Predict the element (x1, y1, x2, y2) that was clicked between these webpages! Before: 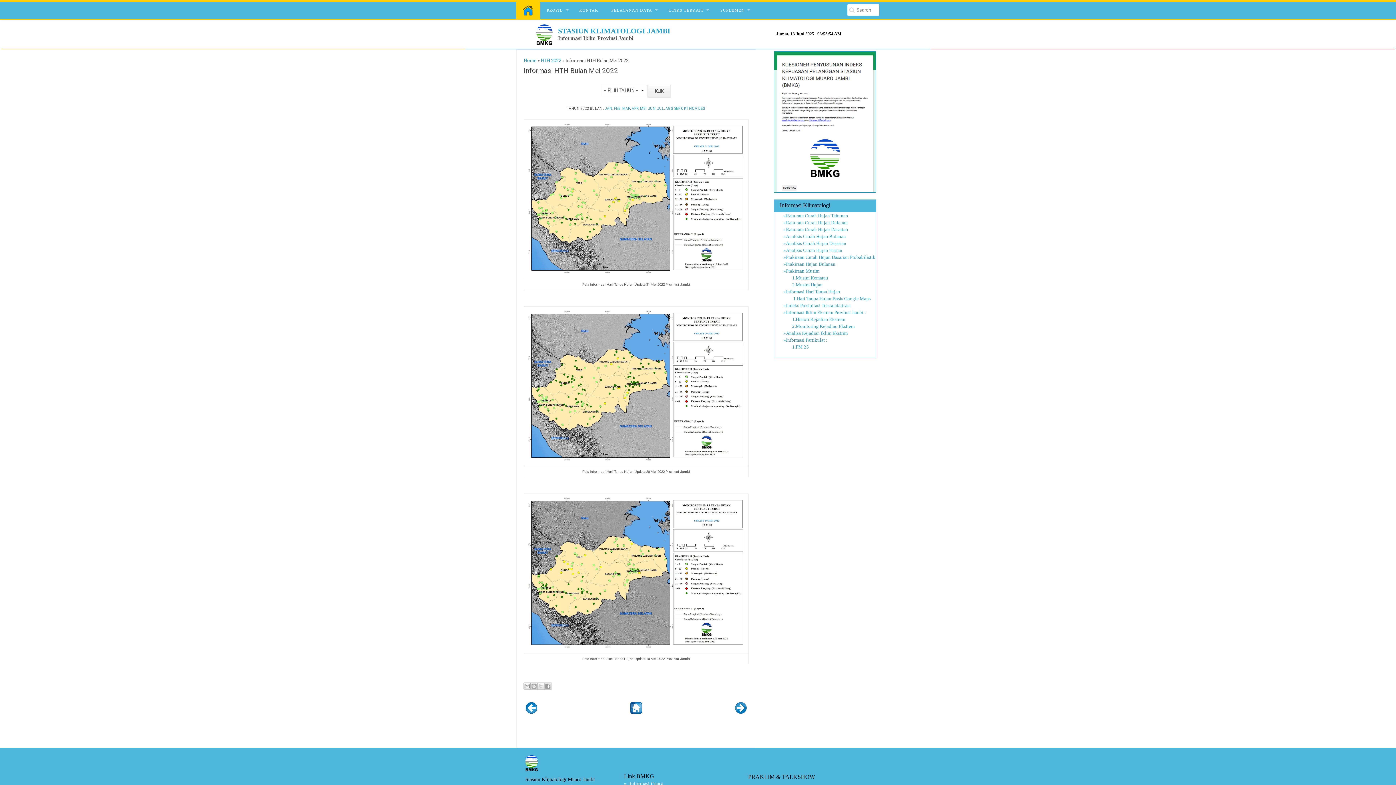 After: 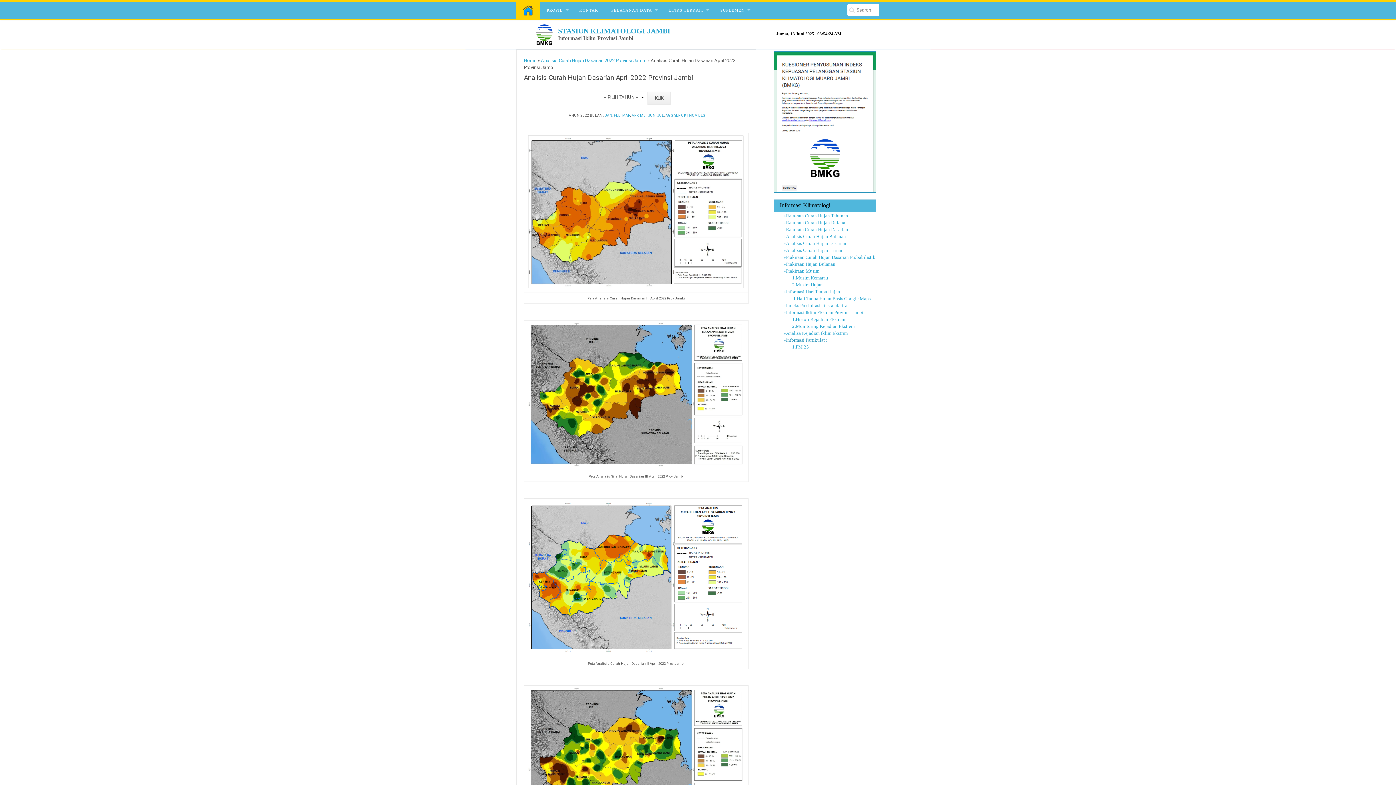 Action: bbox: (735, 709, 746, 715)